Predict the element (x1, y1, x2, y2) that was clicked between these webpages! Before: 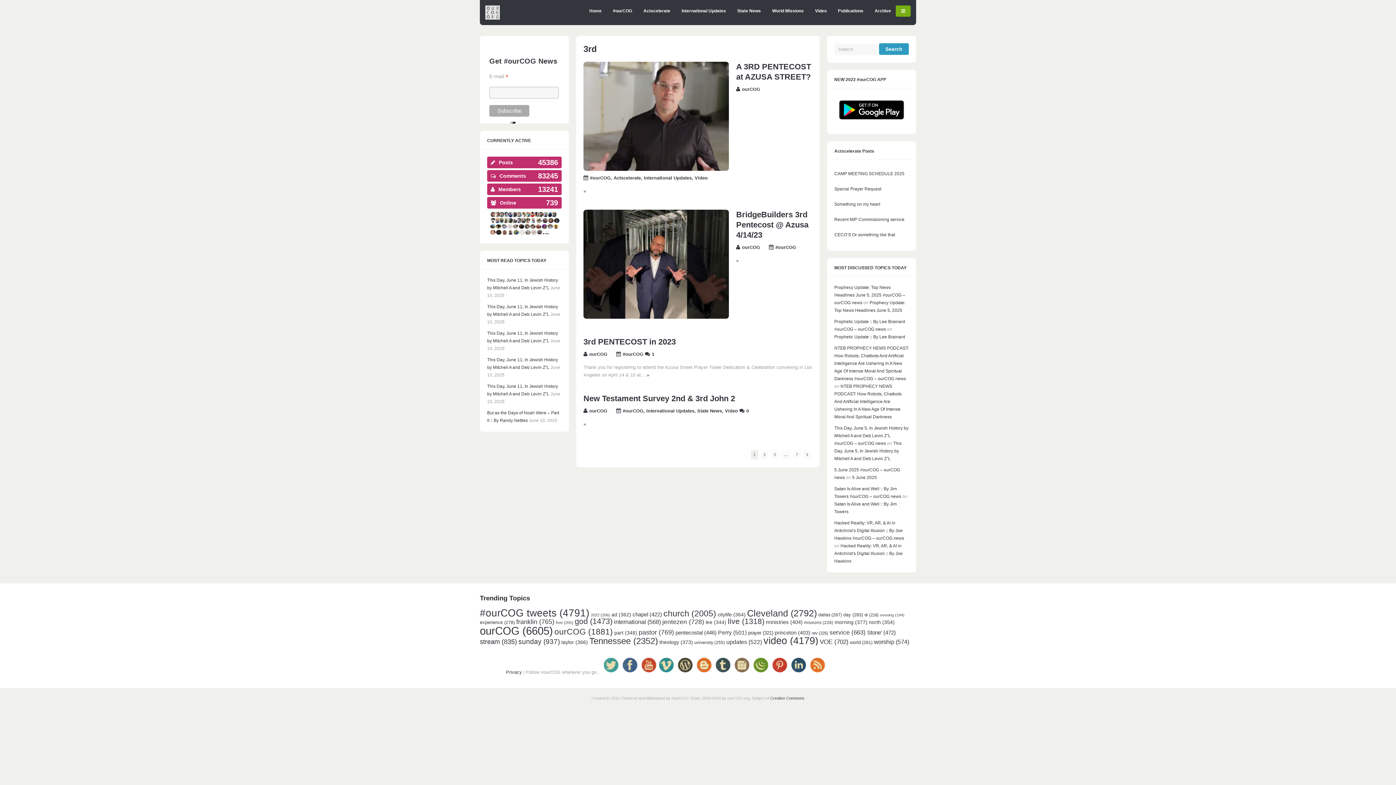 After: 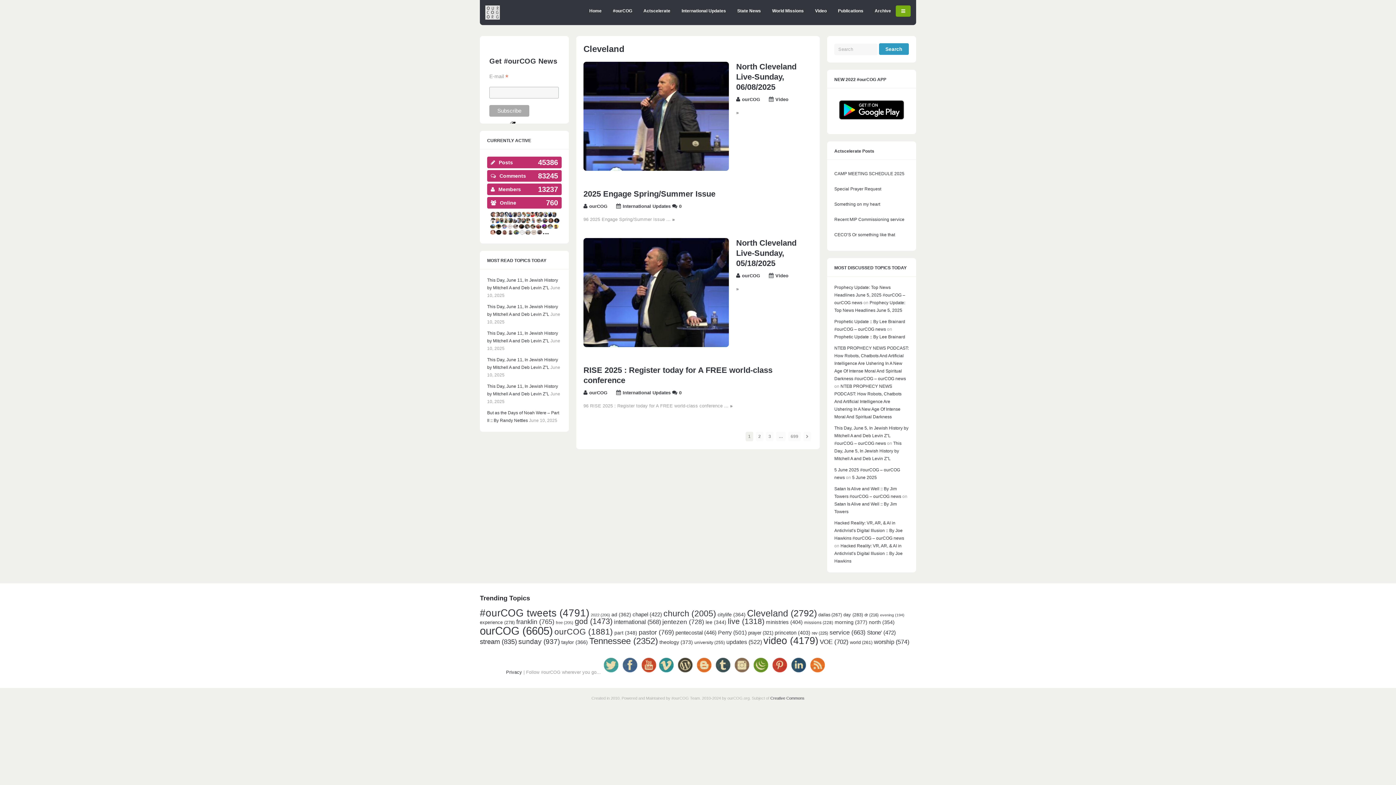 Action: bbox: (747, 608, 817, 618) label: Cleveland (2,792 items)